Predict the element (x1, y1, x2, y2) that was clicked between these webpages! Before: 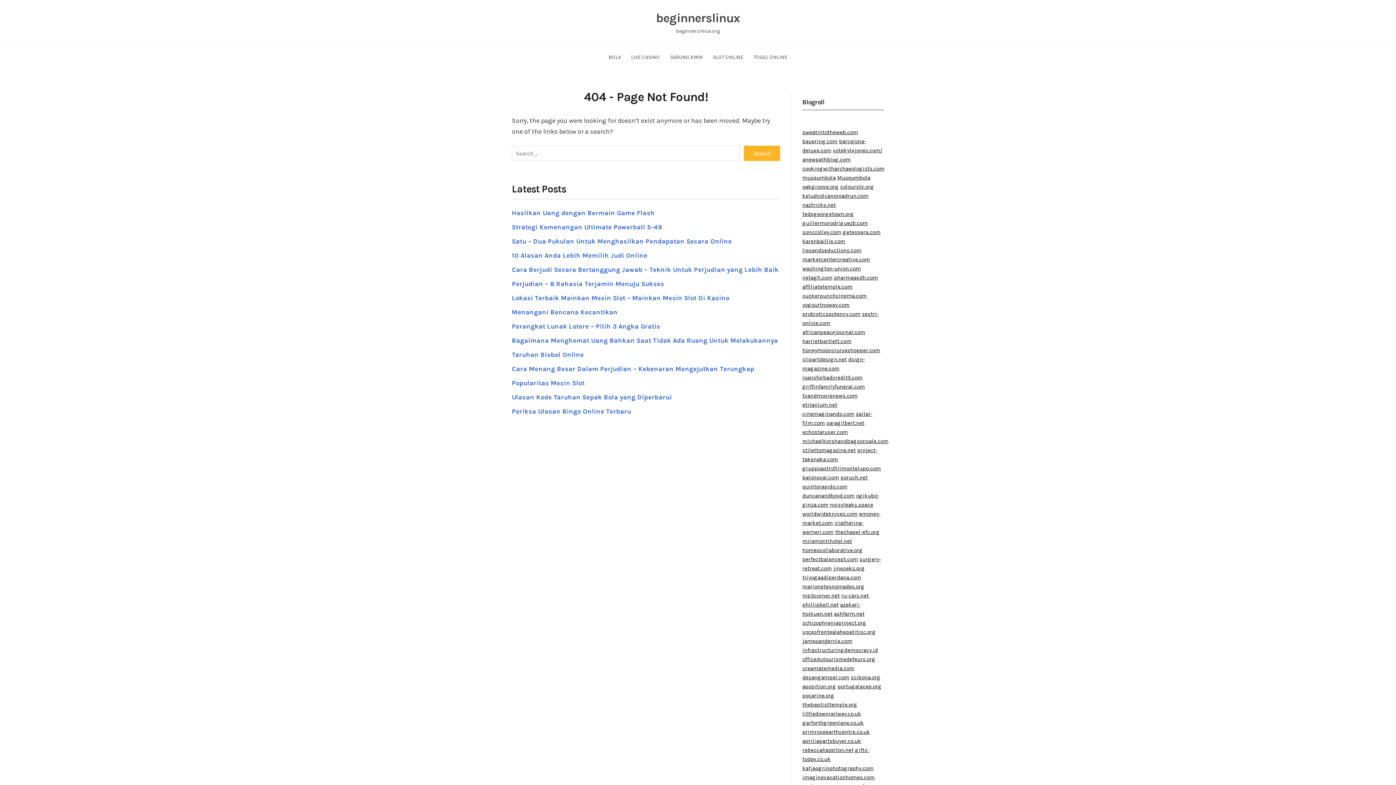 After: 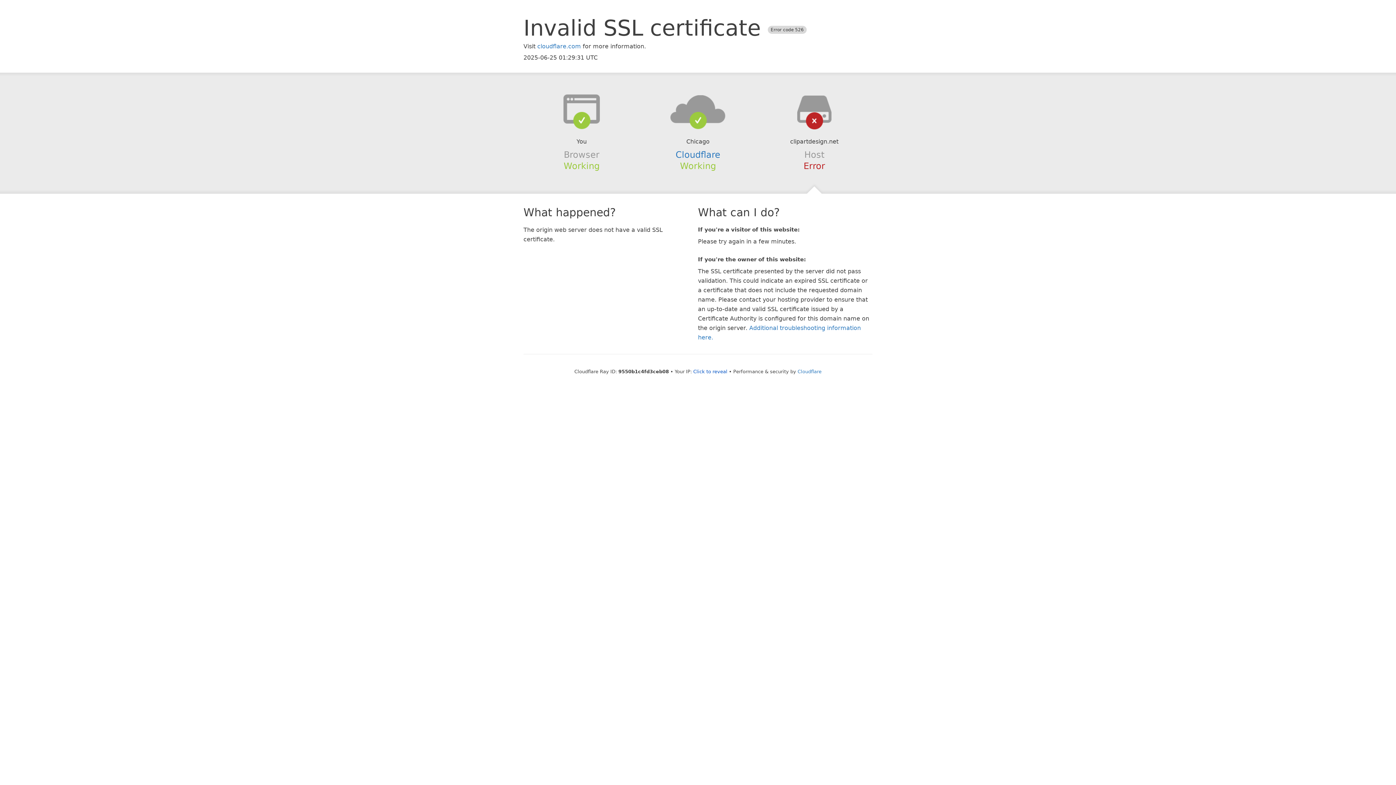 Action: label: clipartdesign.net bbox: (802, 356, 846, 362)